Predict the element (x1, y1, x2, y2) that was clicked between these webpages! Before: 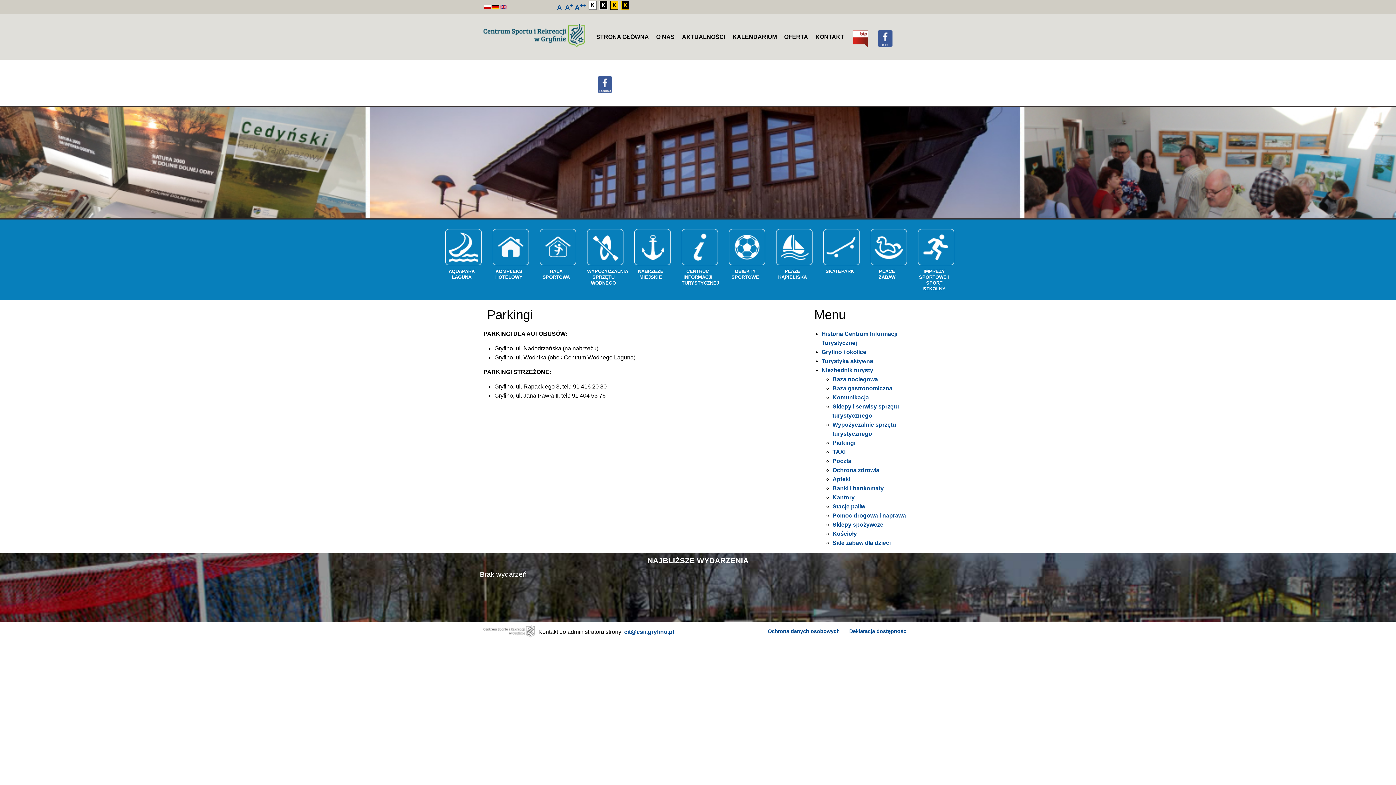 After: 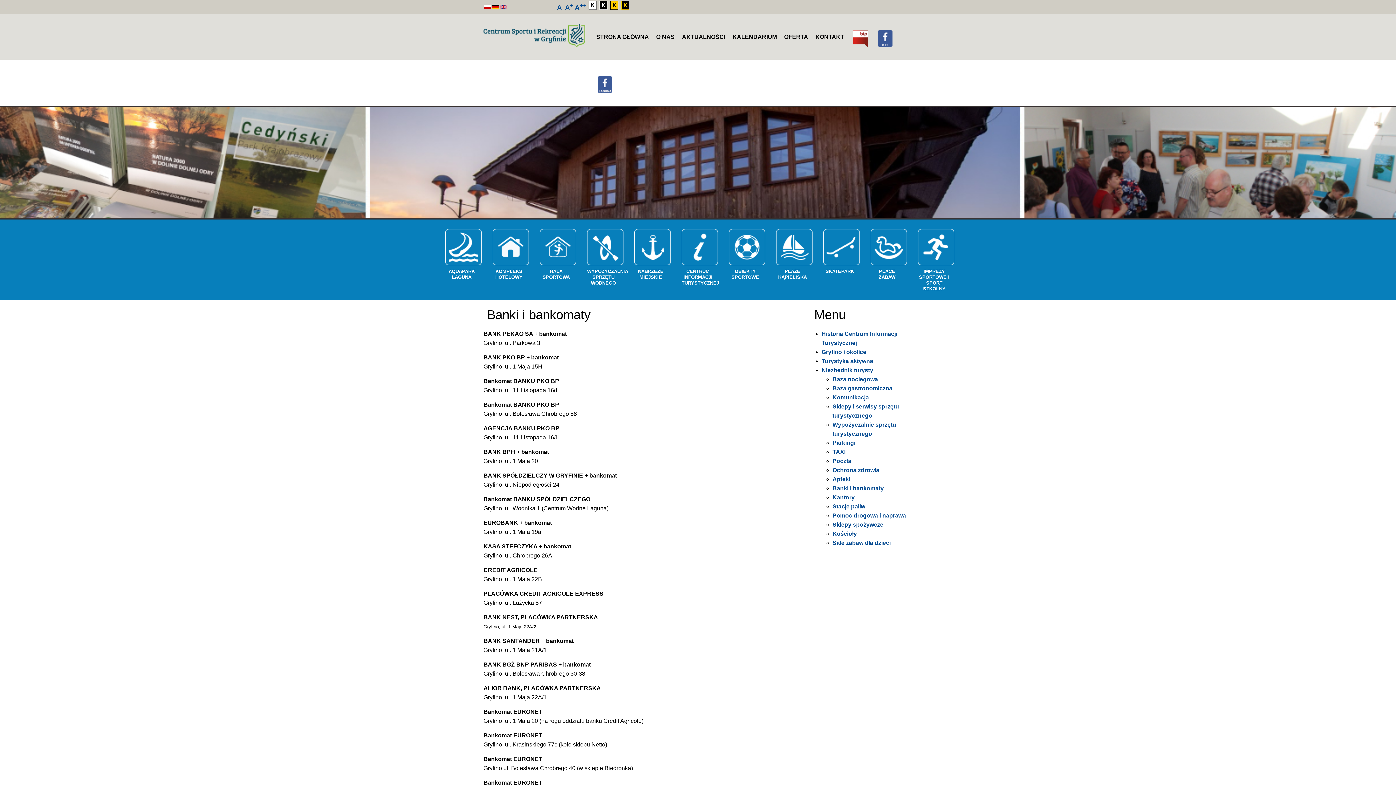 Action: label: Banki i bankomaty bbox: (832, 485, 884, 491)